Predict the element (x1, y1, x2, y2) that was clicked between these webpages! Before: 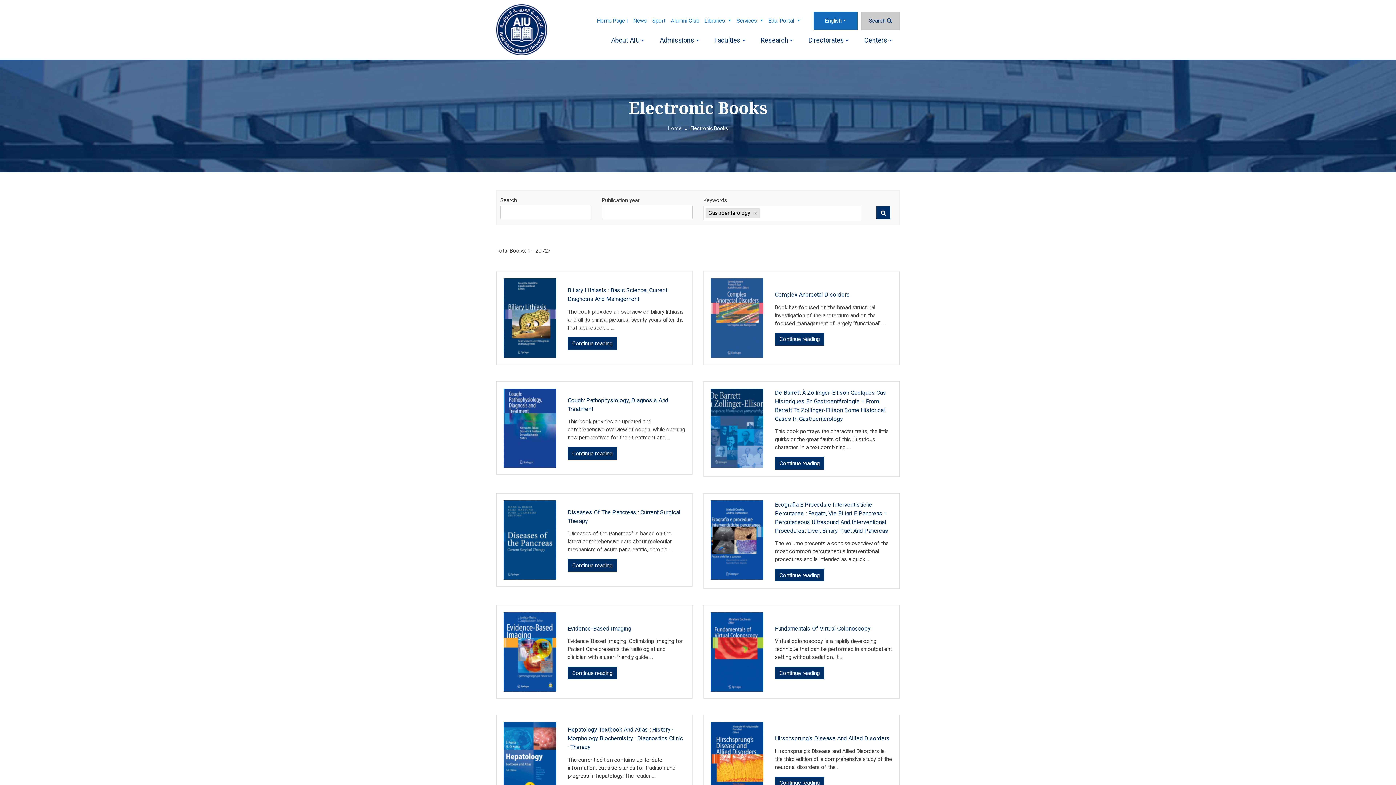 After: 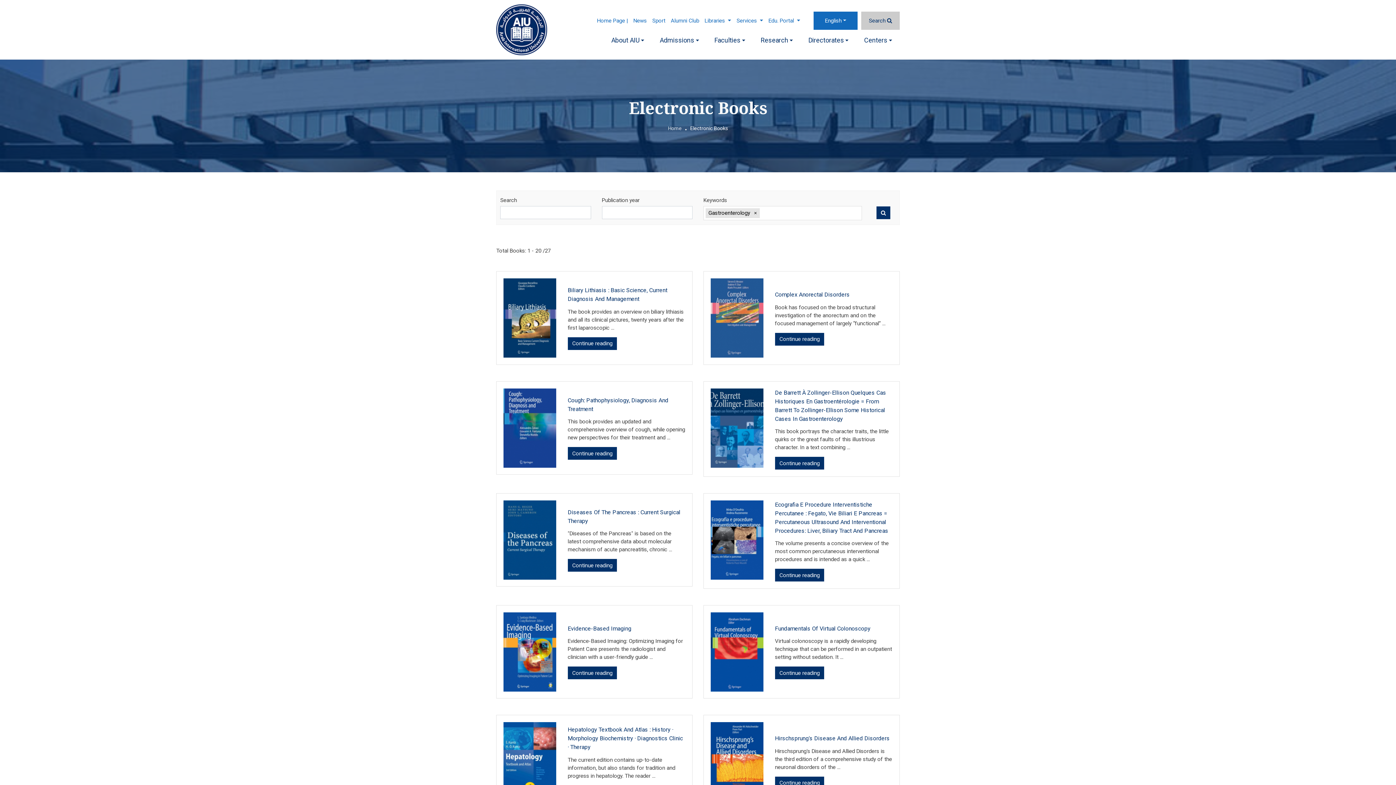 Action: bbox: (876, 206, 890, 219)